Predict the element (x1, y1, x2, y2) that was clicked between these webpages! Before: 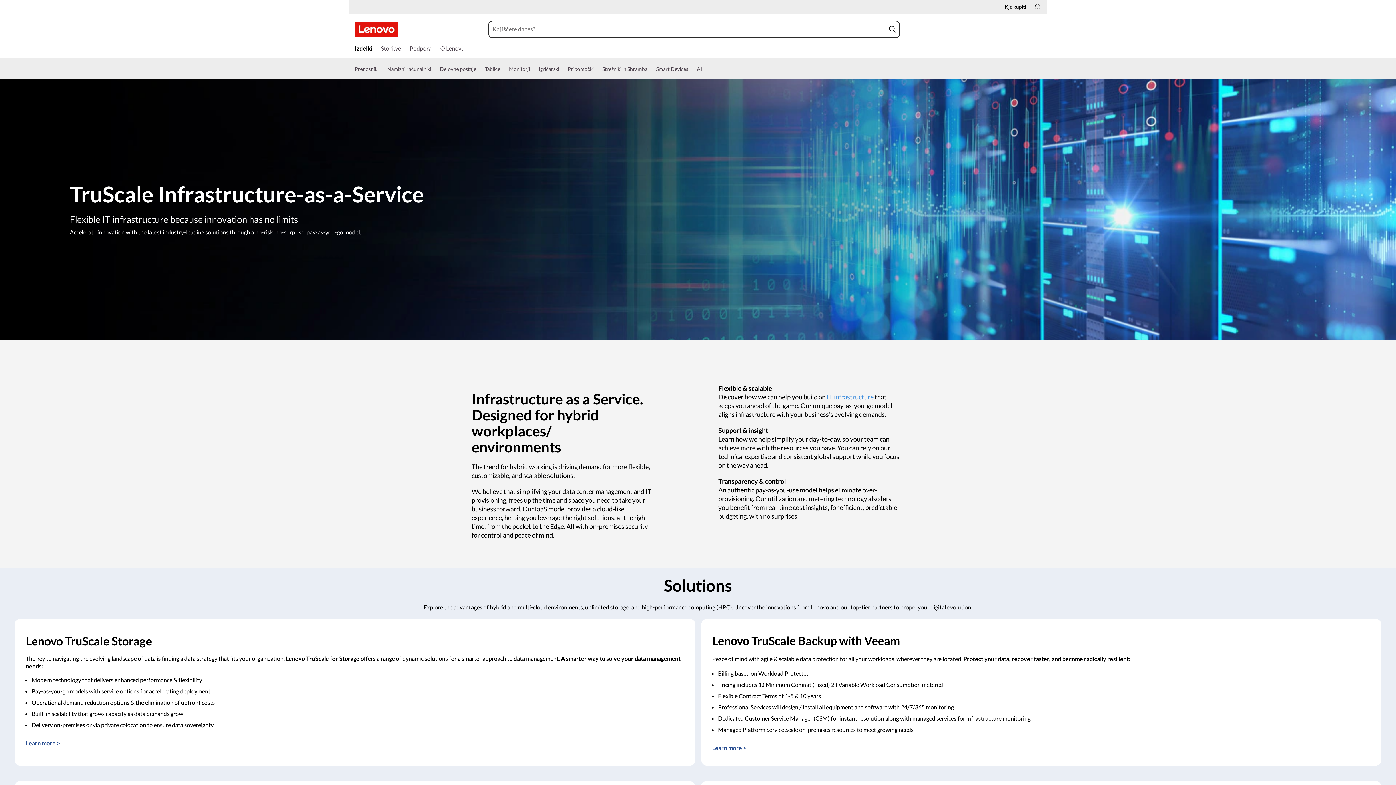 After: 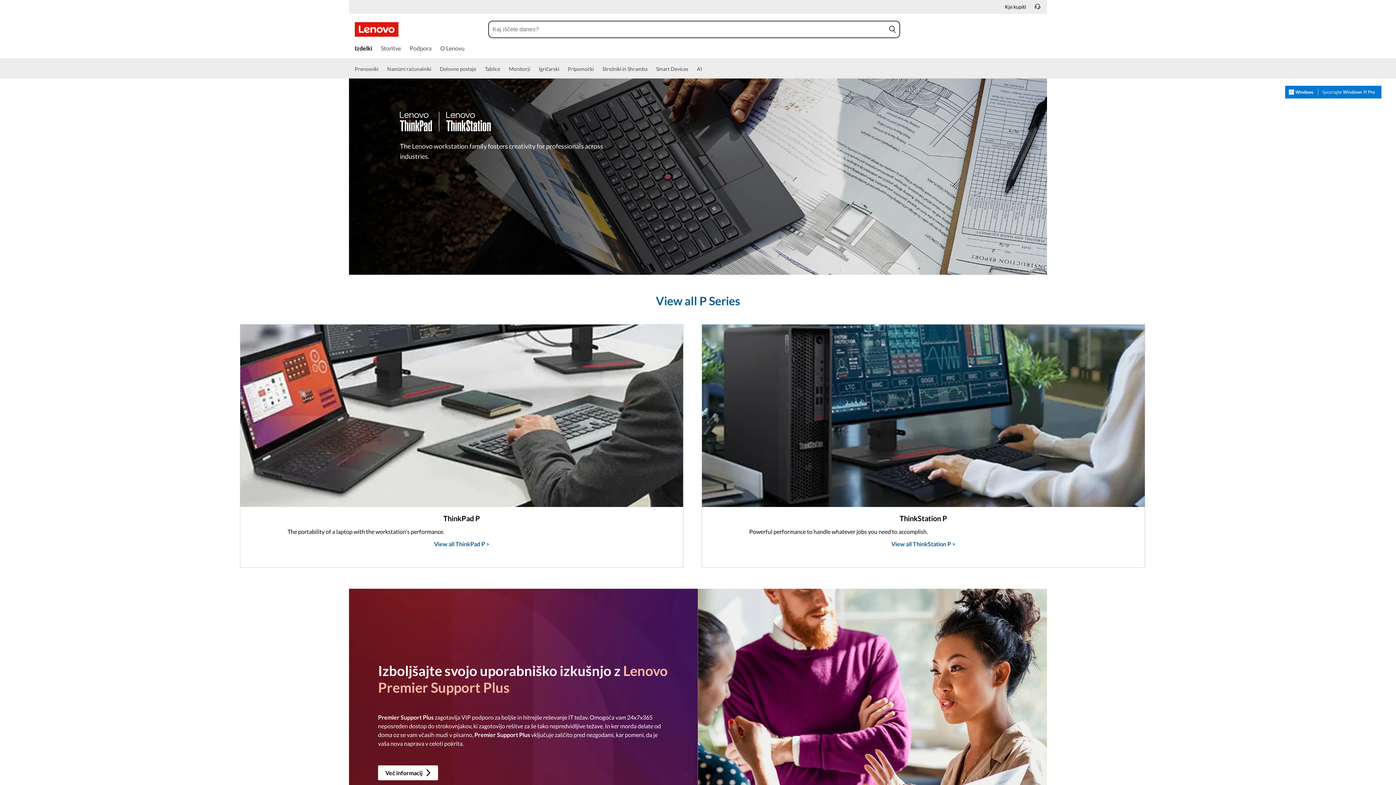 Action: label: Delovne postaje bbox: (440, 64, 476, 78)